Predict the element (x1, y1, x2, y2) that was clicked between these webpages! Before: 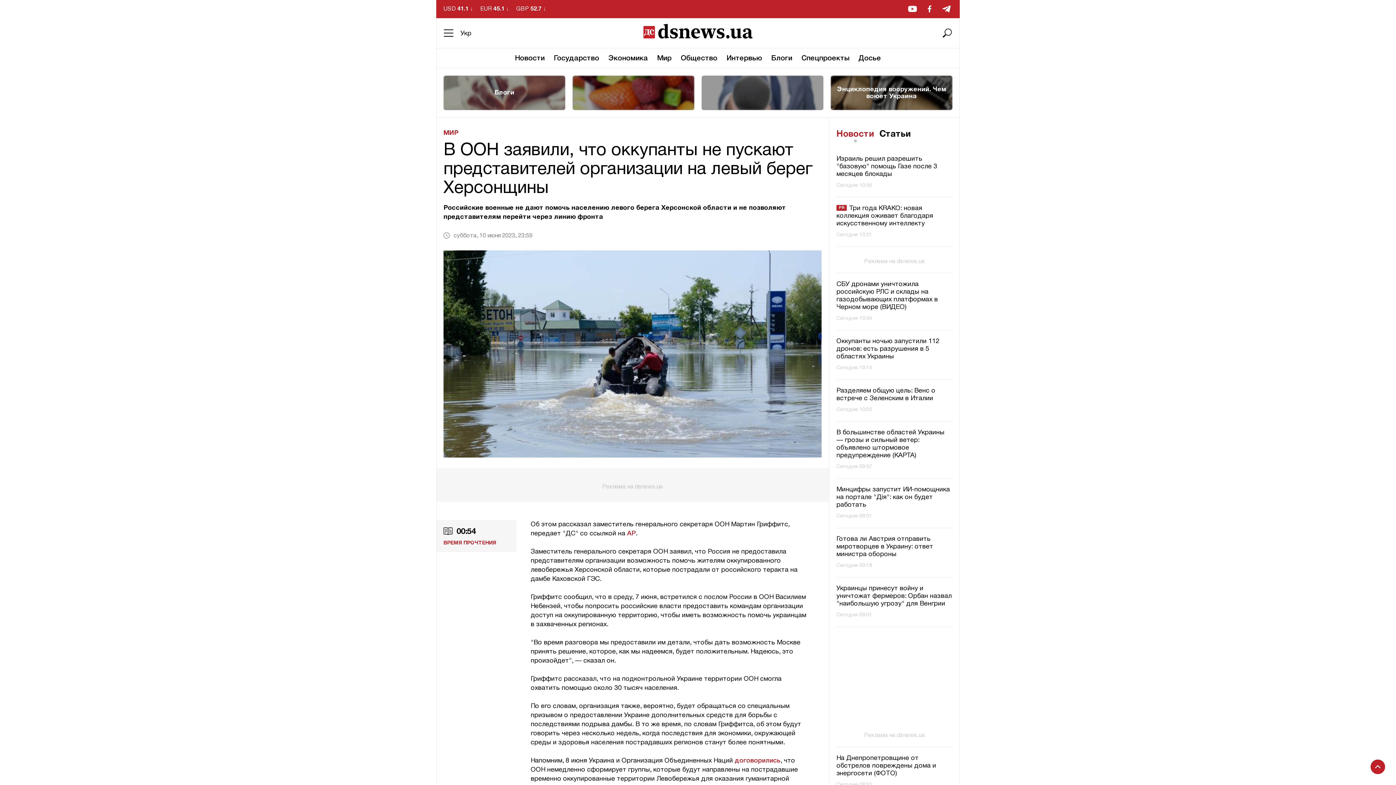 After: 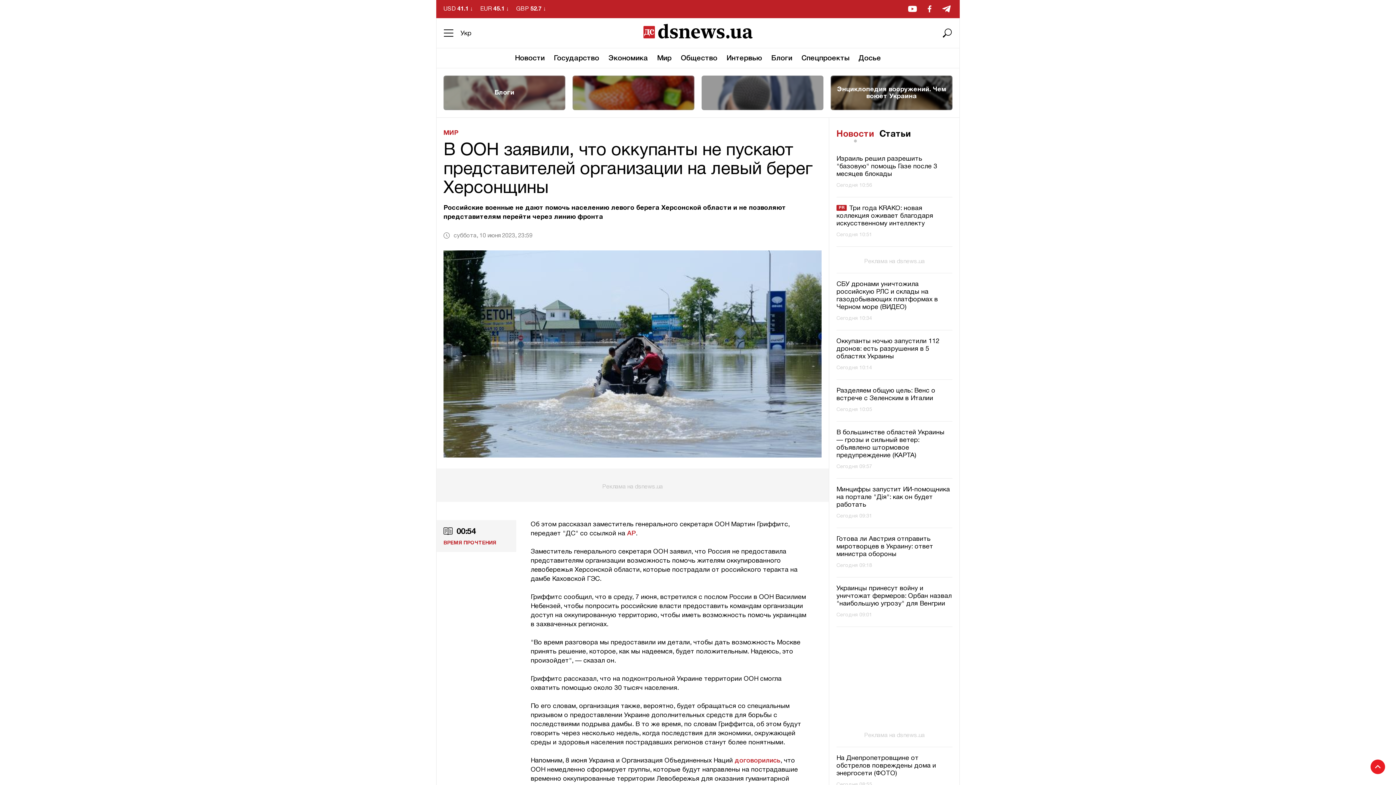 Action: label: Scroll to top bbox: (1370, 760, 1385, 774)